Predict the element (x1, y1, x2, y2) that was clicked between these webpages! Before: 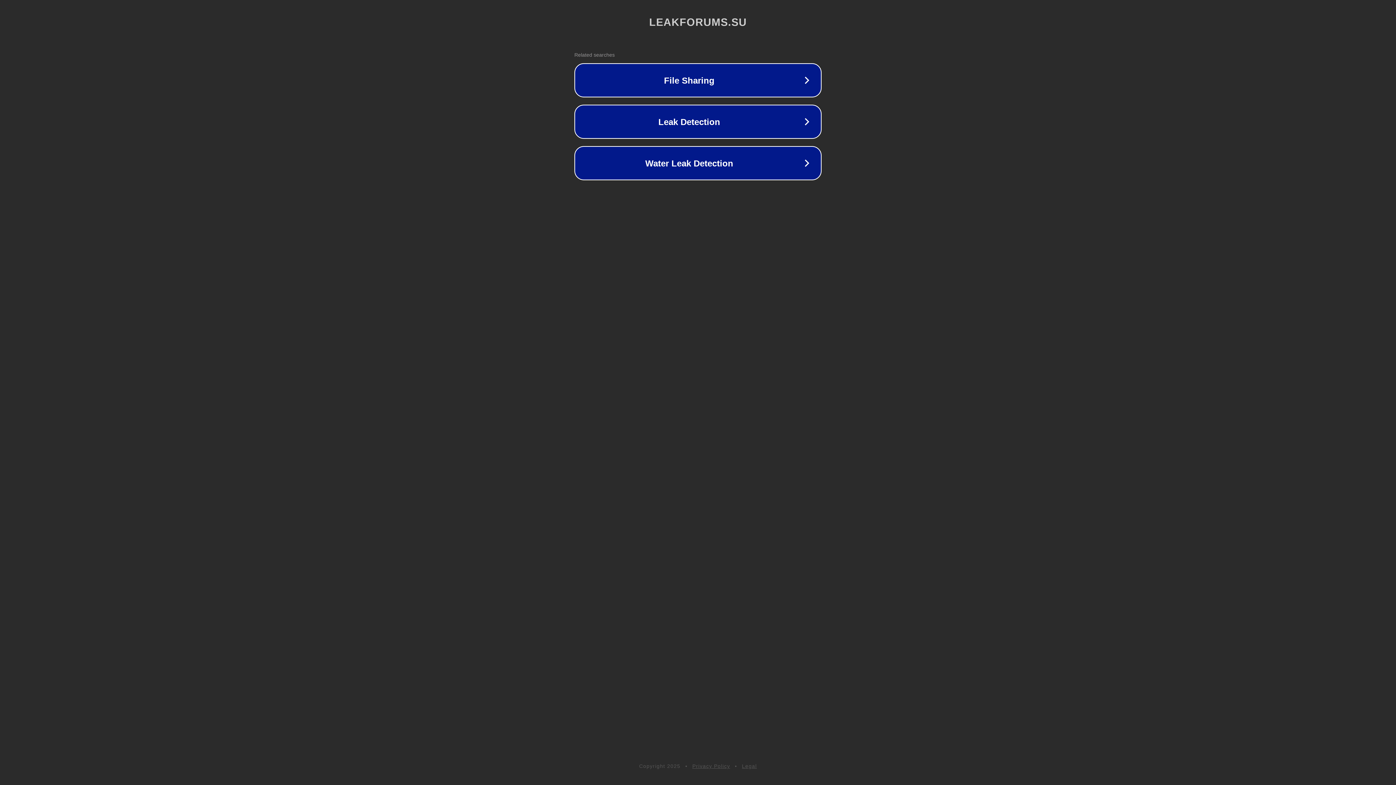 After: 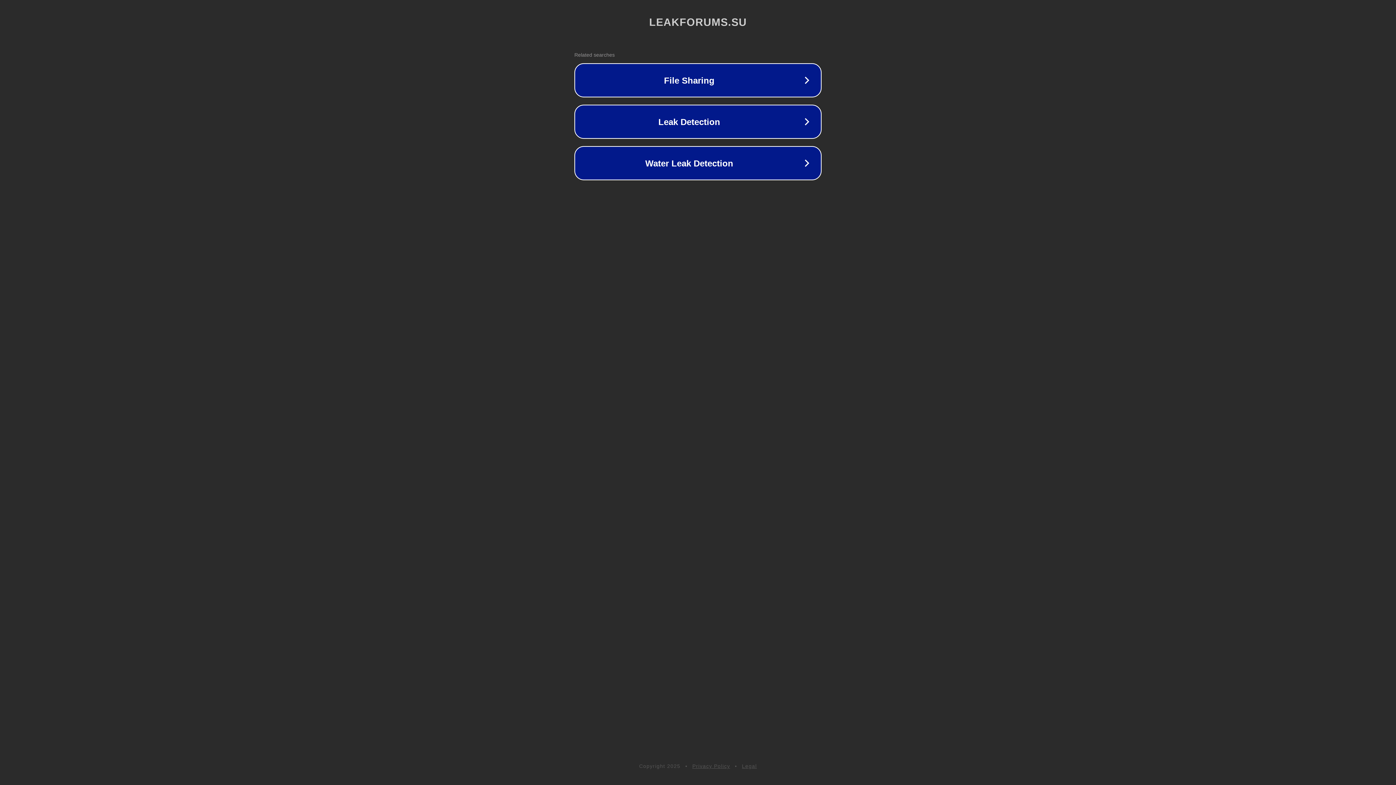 Action: bbox: (692, 763, 730, 769) label: Privacy Policy